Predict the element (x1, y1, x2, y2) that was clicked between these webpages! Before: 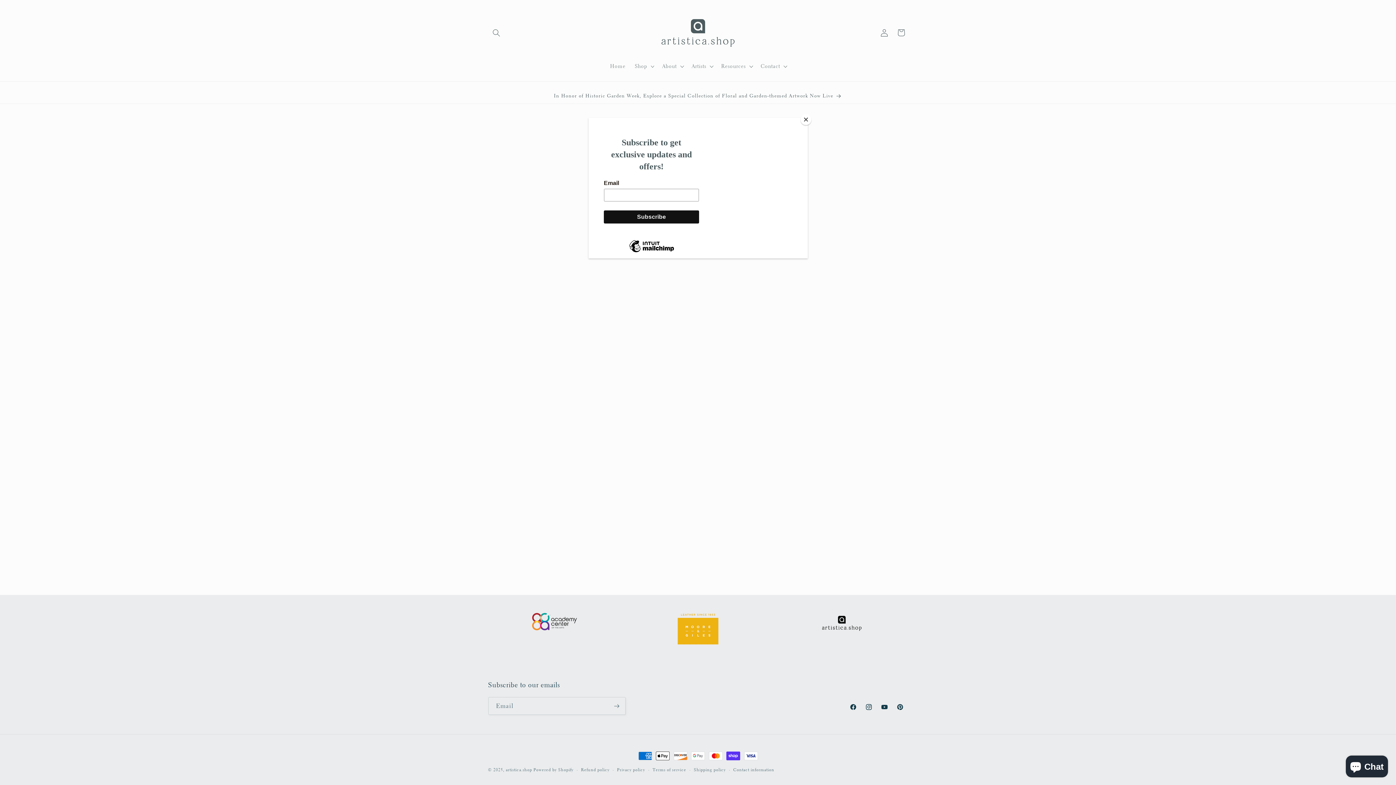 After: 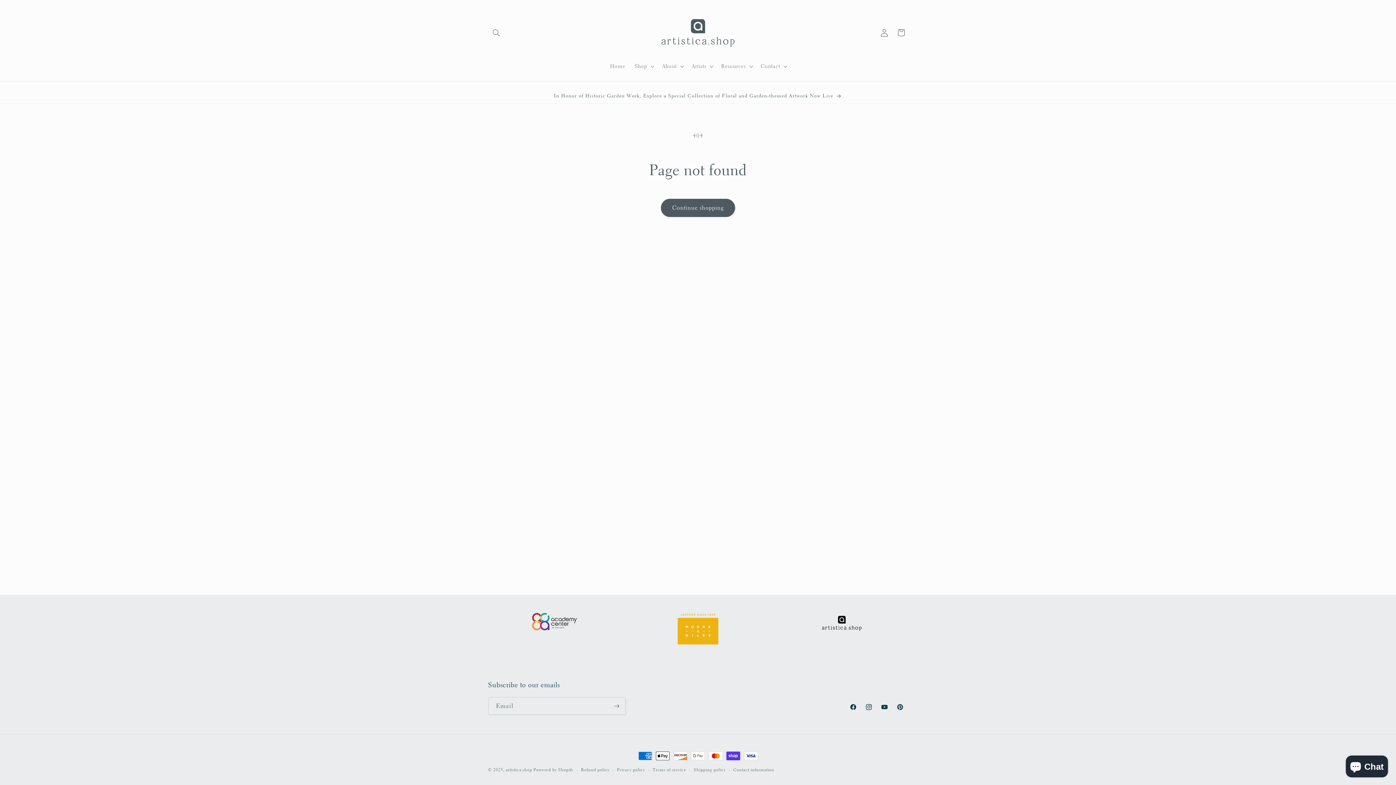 Action: label: Close bbox: (800, 114, 811, 125)